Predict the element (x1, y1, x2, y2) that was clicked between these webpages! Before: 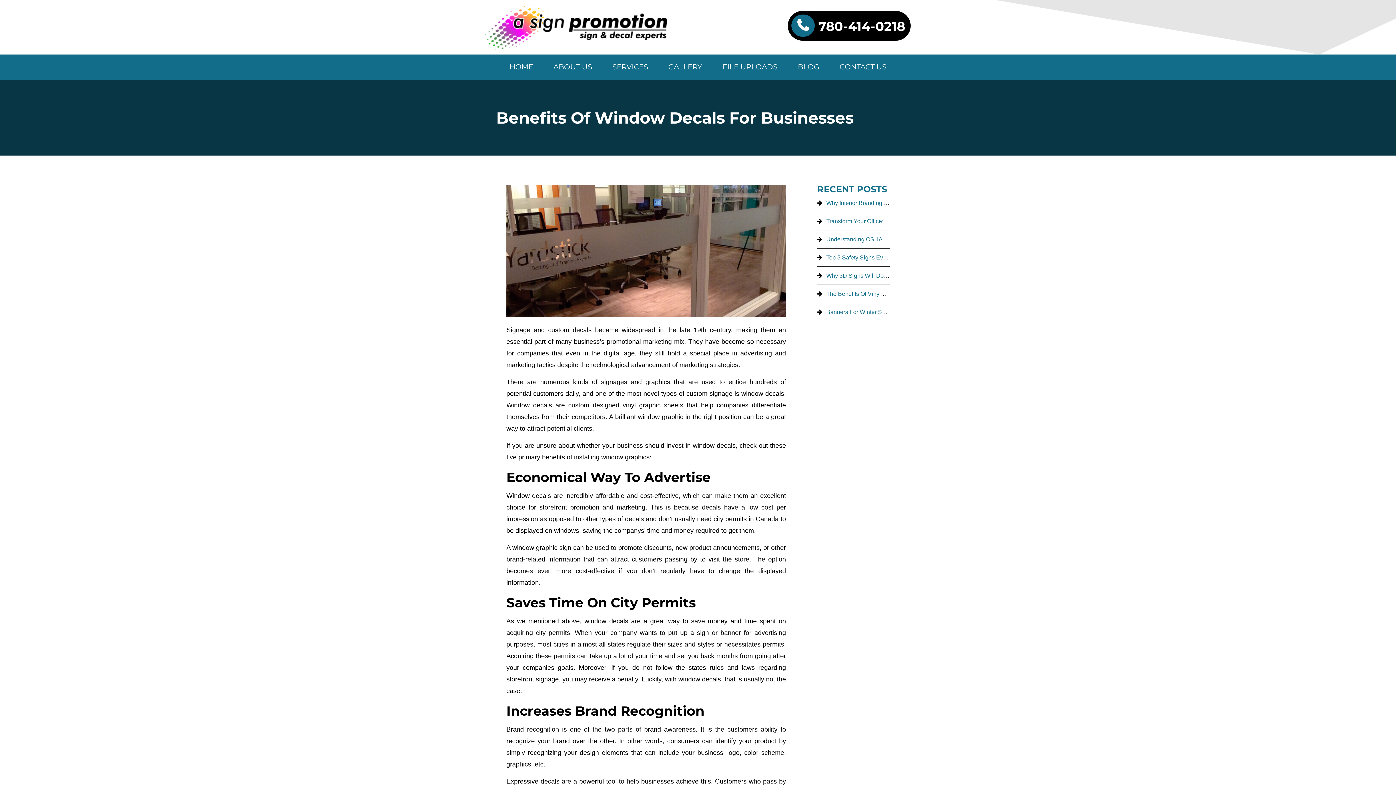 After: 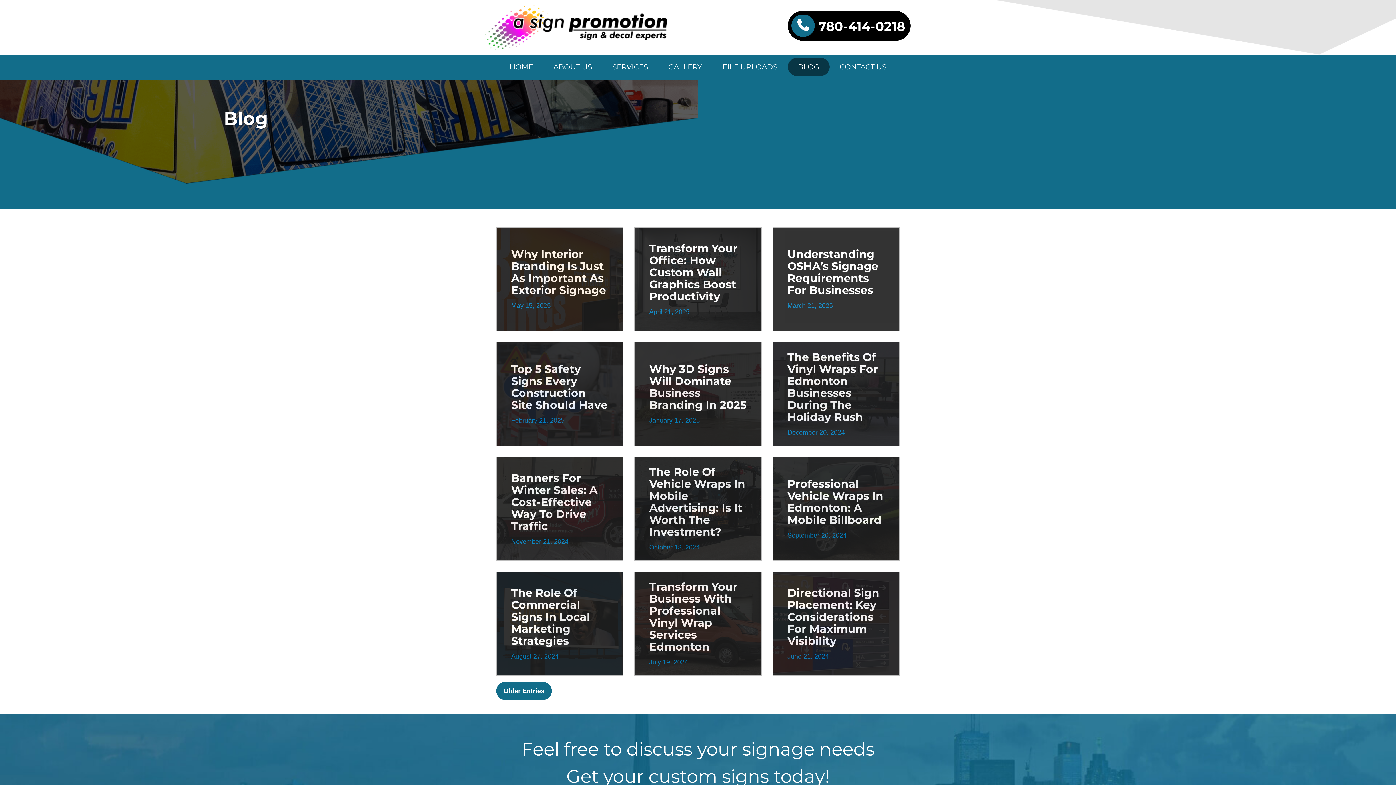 Action: bbox: (787, 57, 829, 76) label: BLOG